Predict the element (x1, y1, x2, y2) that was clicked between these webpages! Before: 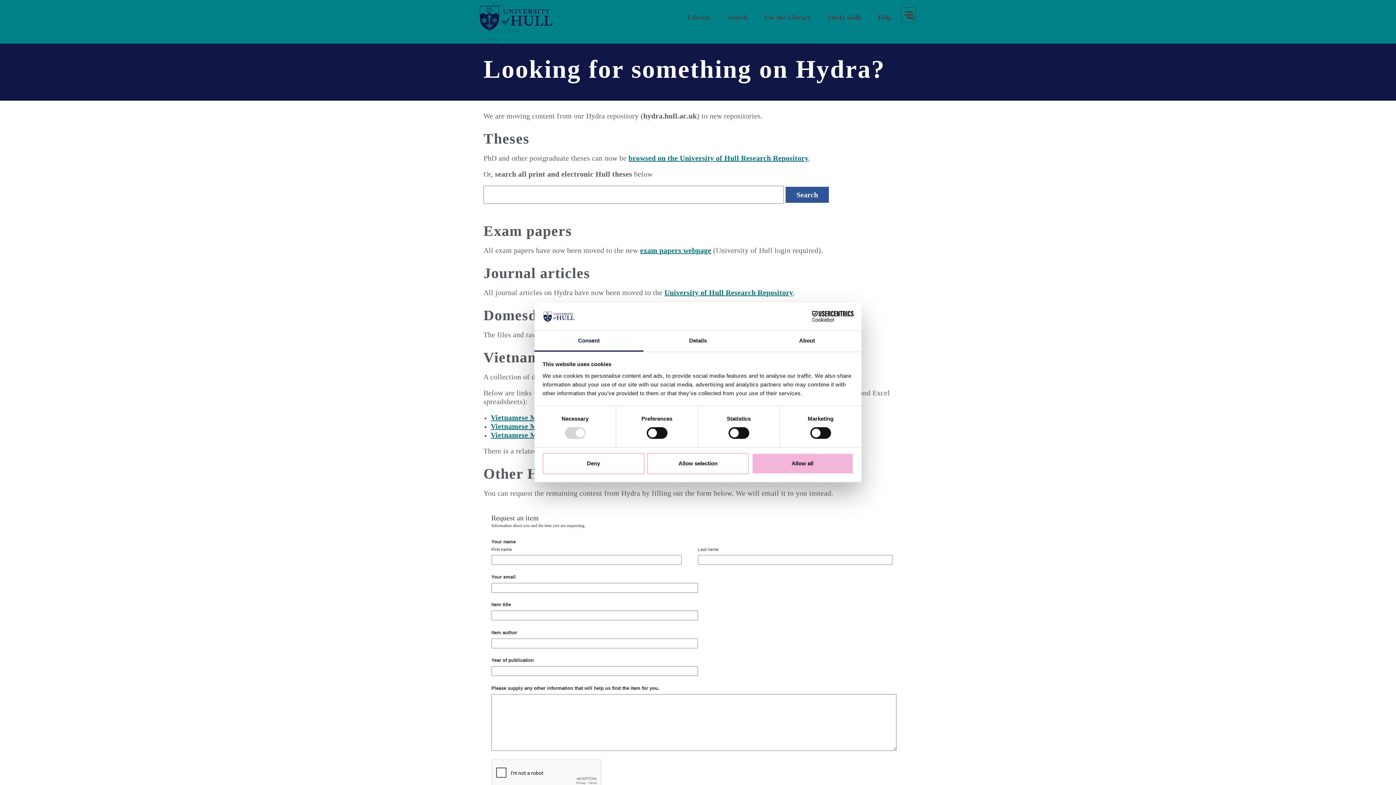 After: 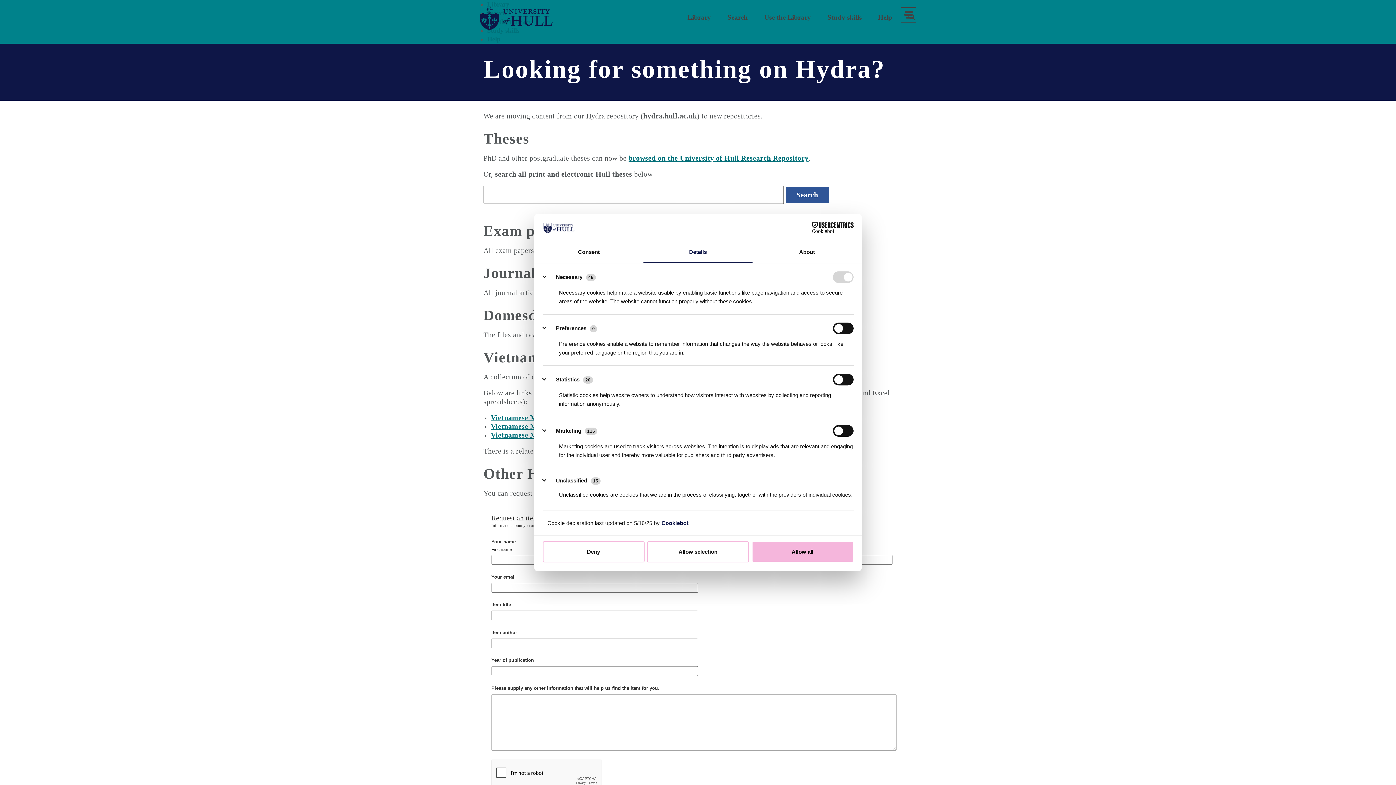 Action: label: Details bbox: (643, 331, 752, 351)